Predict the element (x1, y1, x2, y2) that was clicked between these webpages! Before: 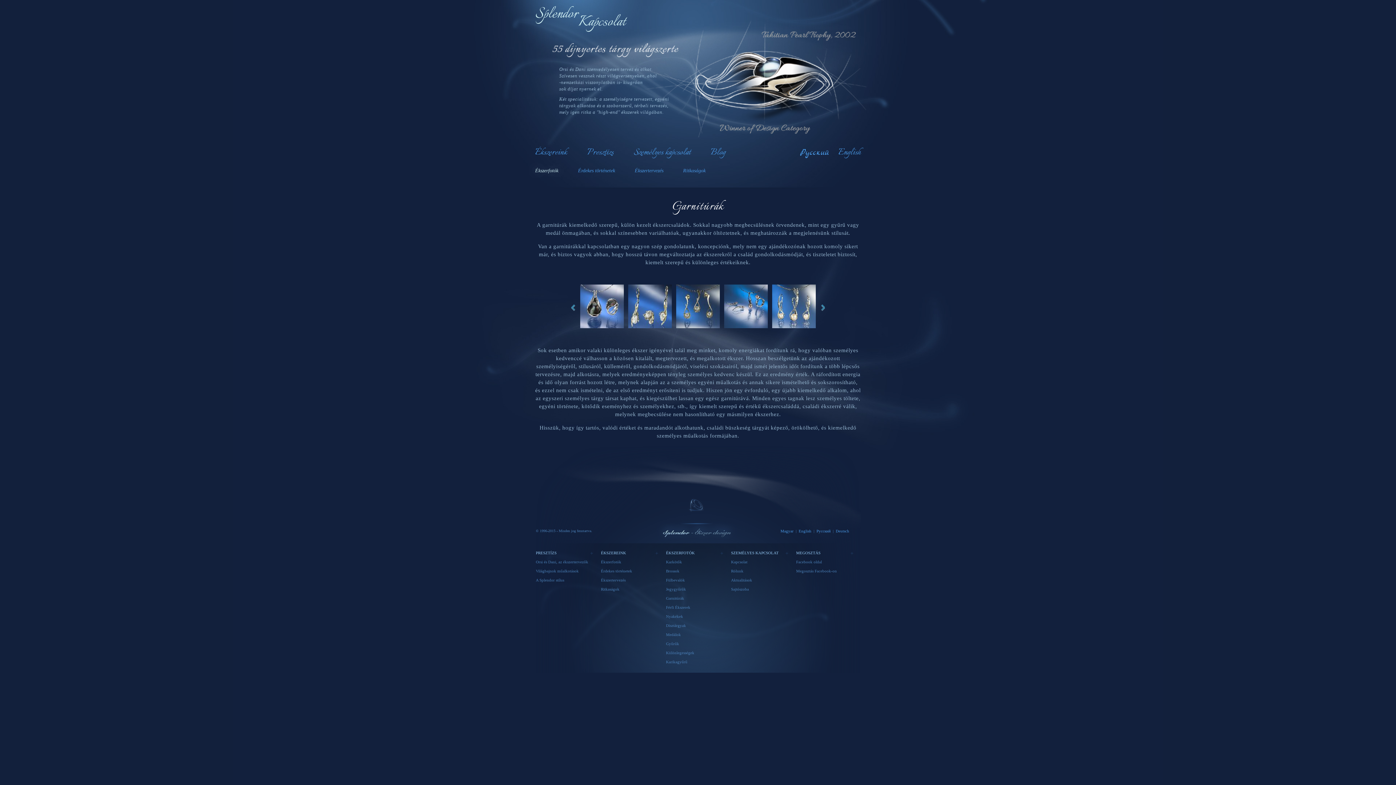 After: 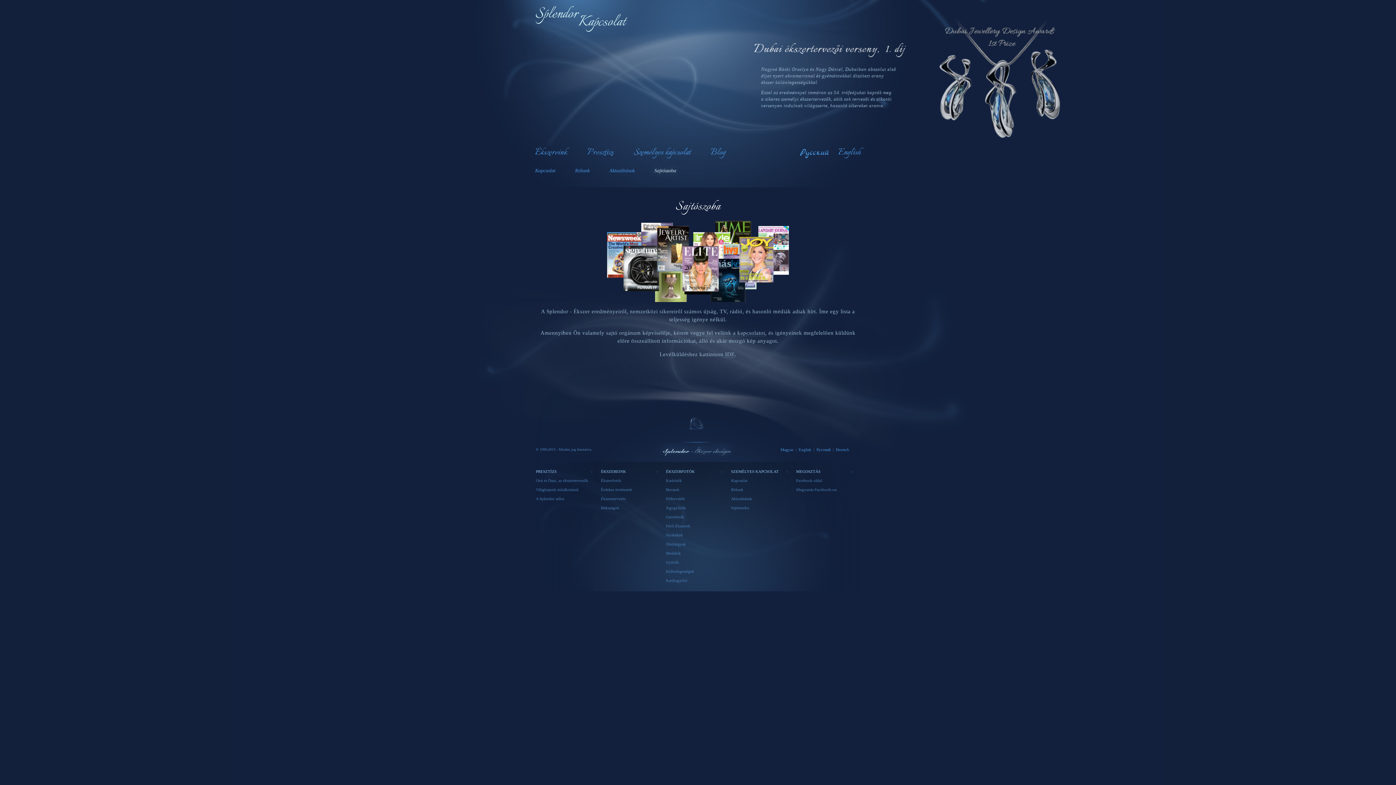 Action: label: Sajtószoba bbox: (731, 587, 749, 591)